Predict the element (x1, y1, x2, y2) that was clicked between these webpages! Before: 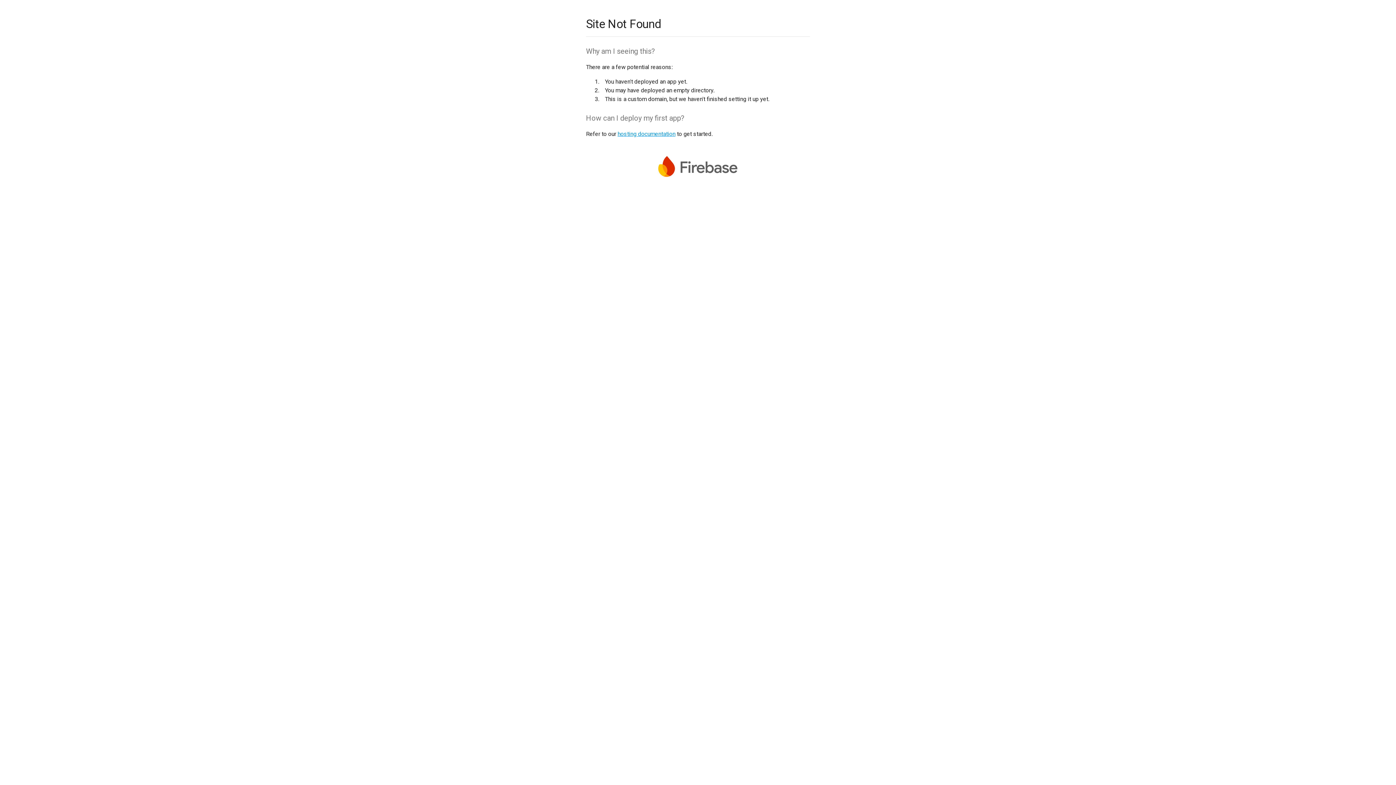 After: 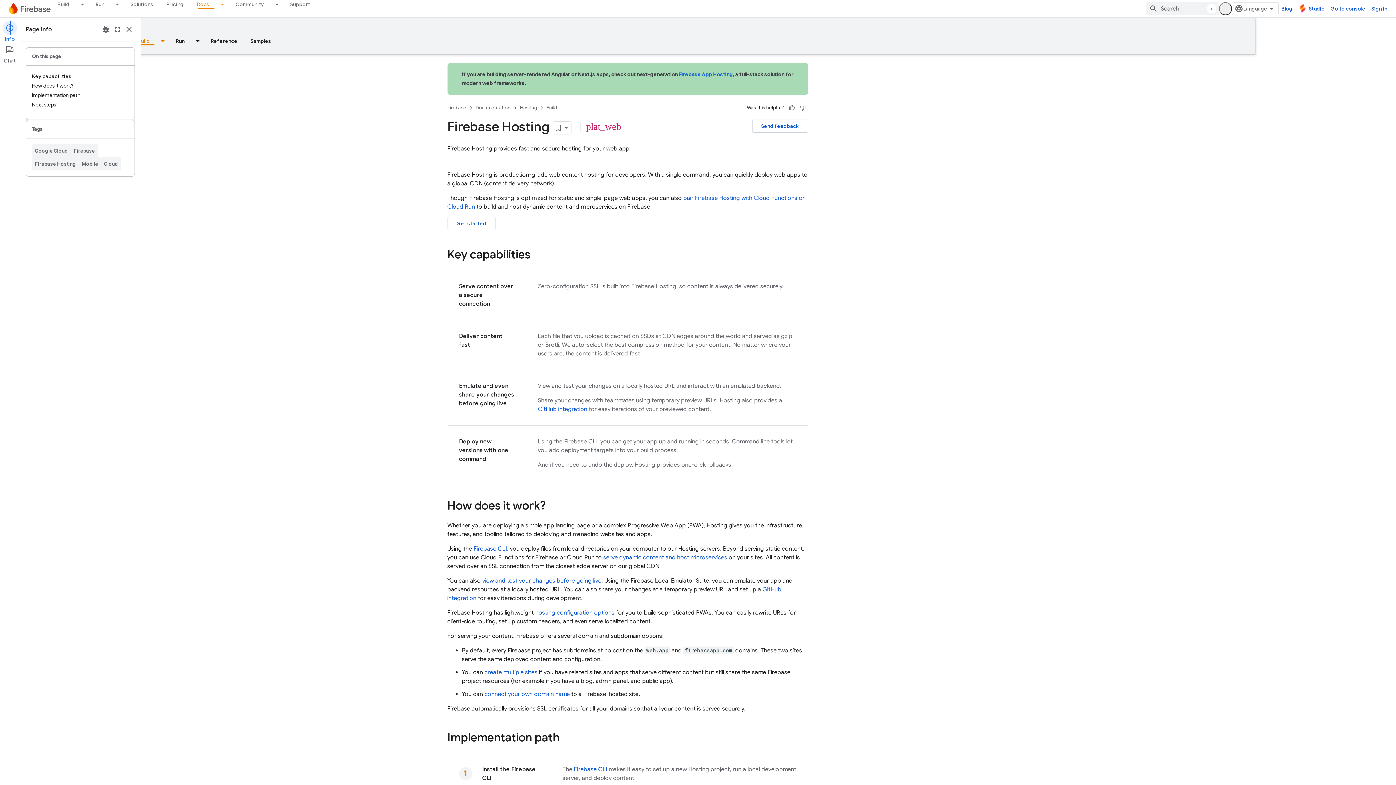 Action: bbox: (617, 130, 675, 137) label: hosting documentation